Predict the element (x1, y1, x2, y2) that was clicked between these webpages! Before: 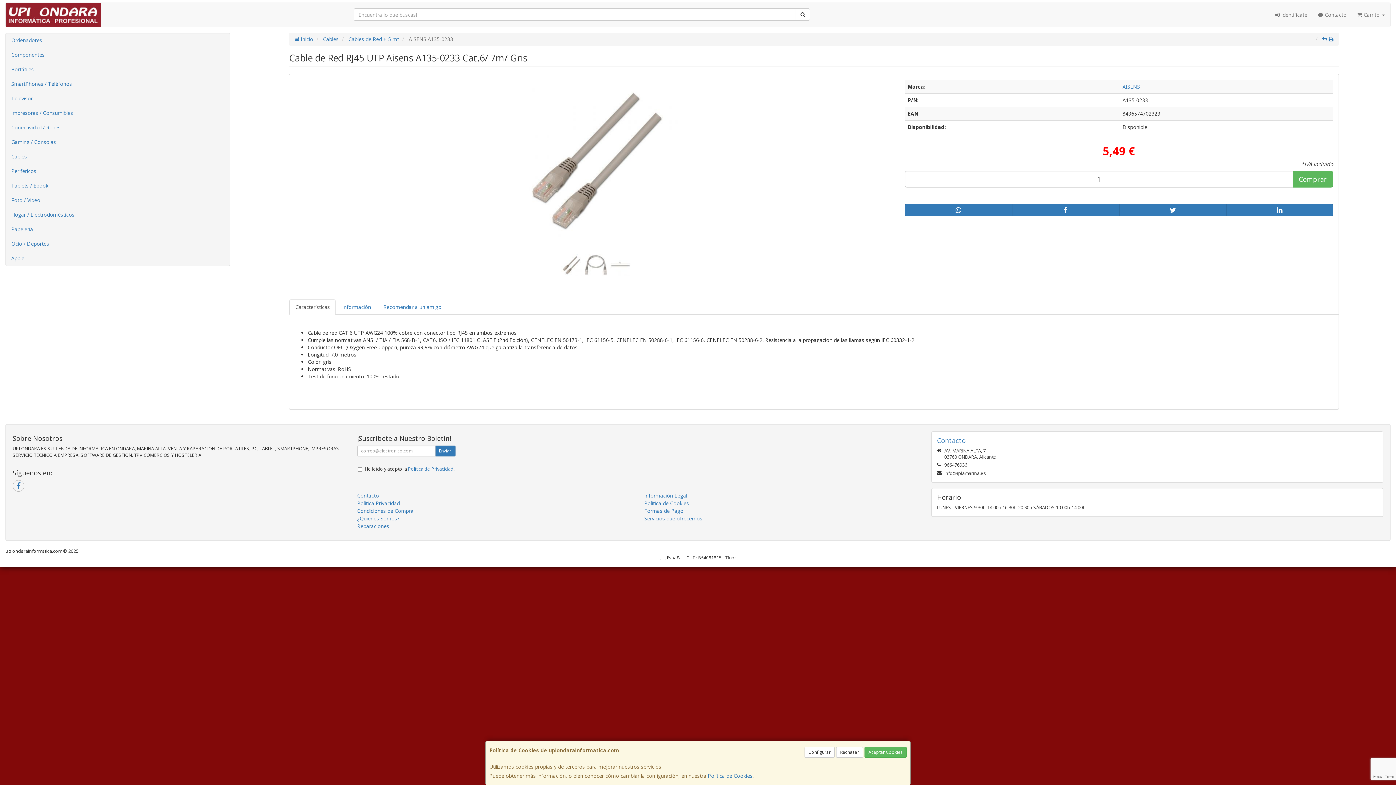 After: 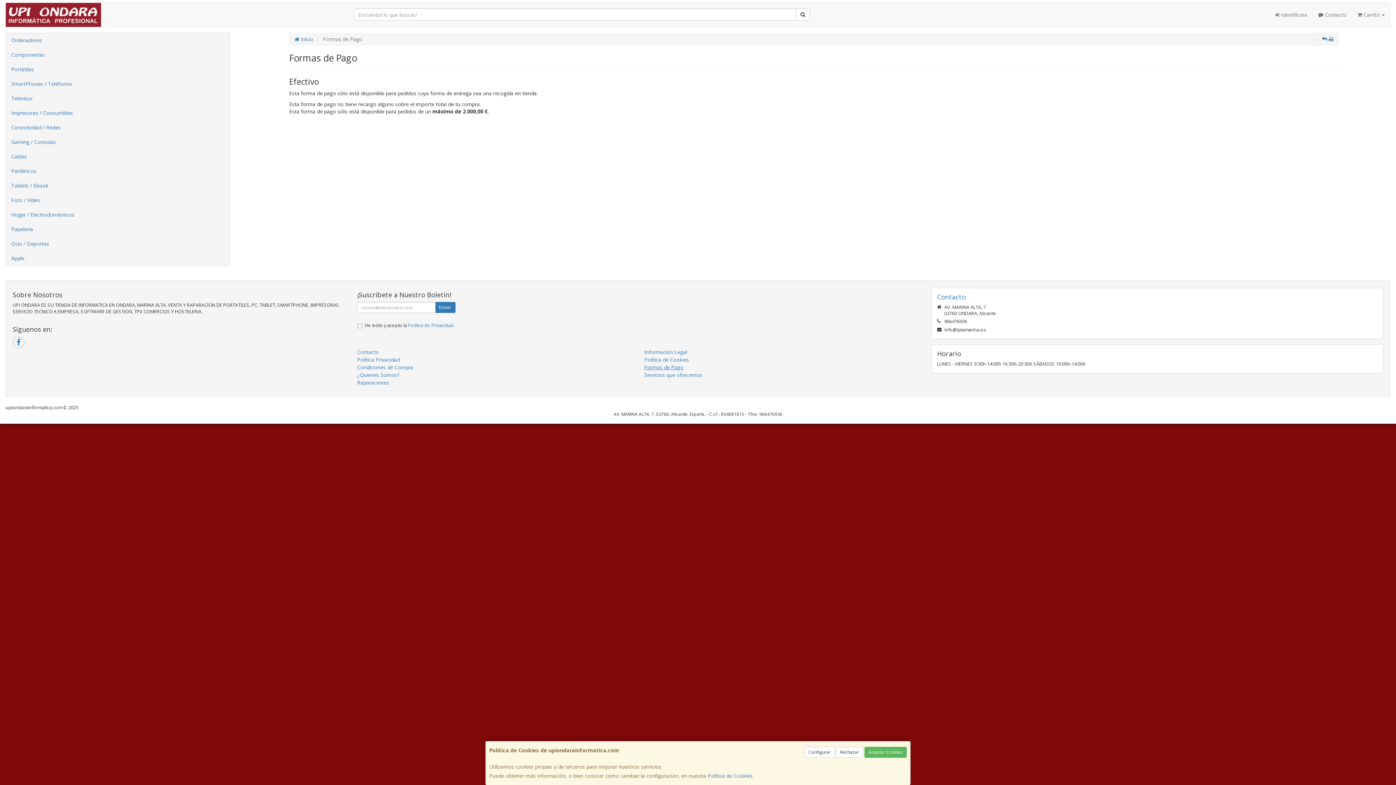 Action: bbox: (644, 507, 683, 514) label: Formas de Pago